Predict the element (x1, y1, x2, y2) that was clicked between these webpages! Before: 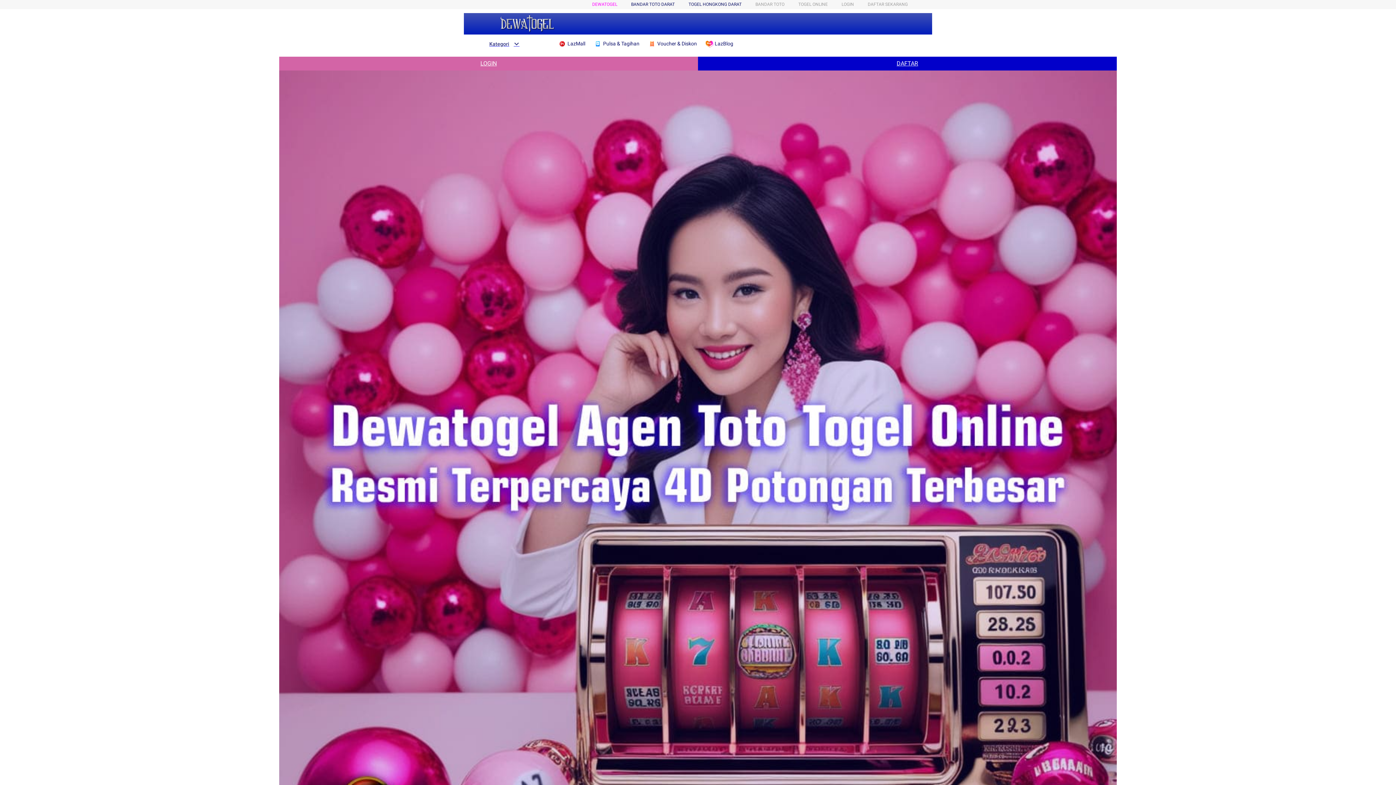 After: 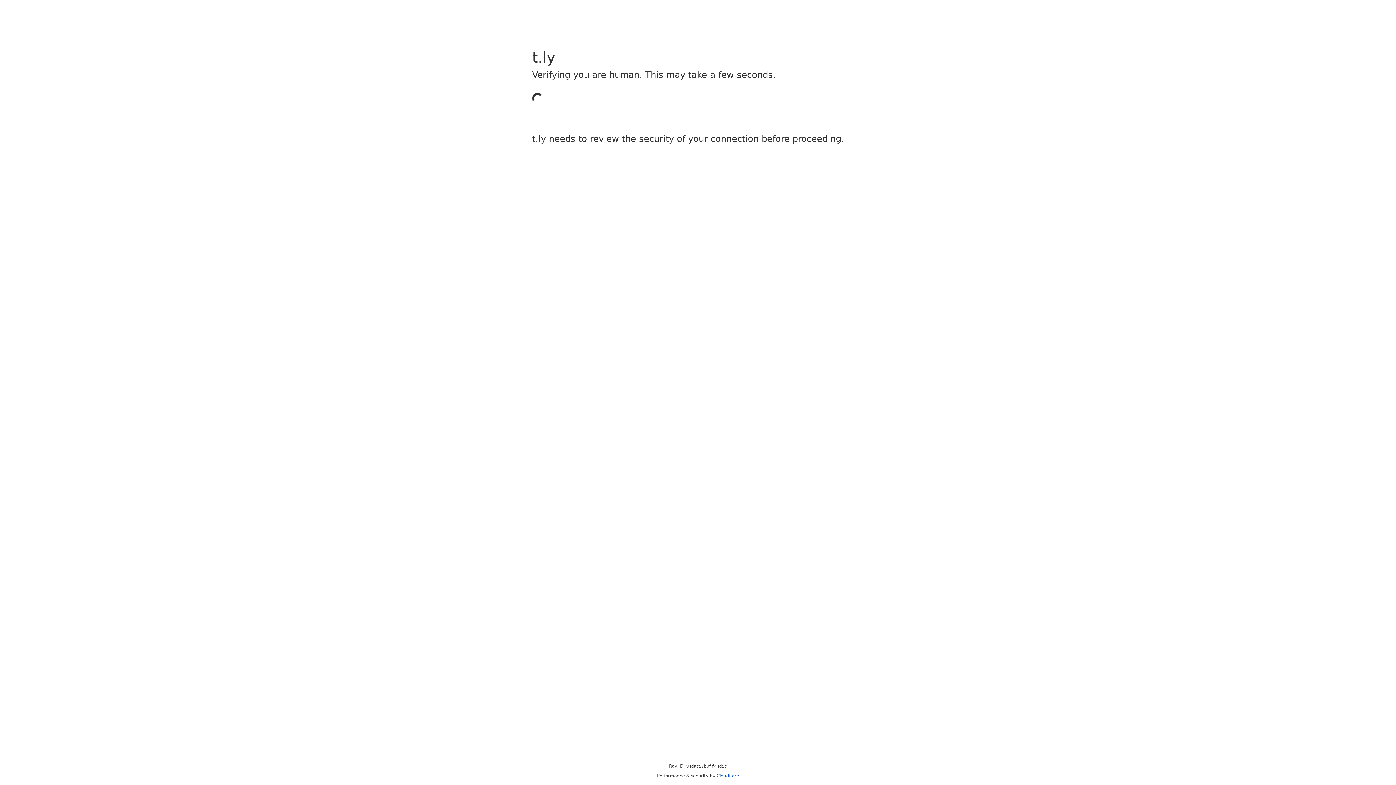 Action: bbox: (841, 1, 854, 6) label: LOGIN